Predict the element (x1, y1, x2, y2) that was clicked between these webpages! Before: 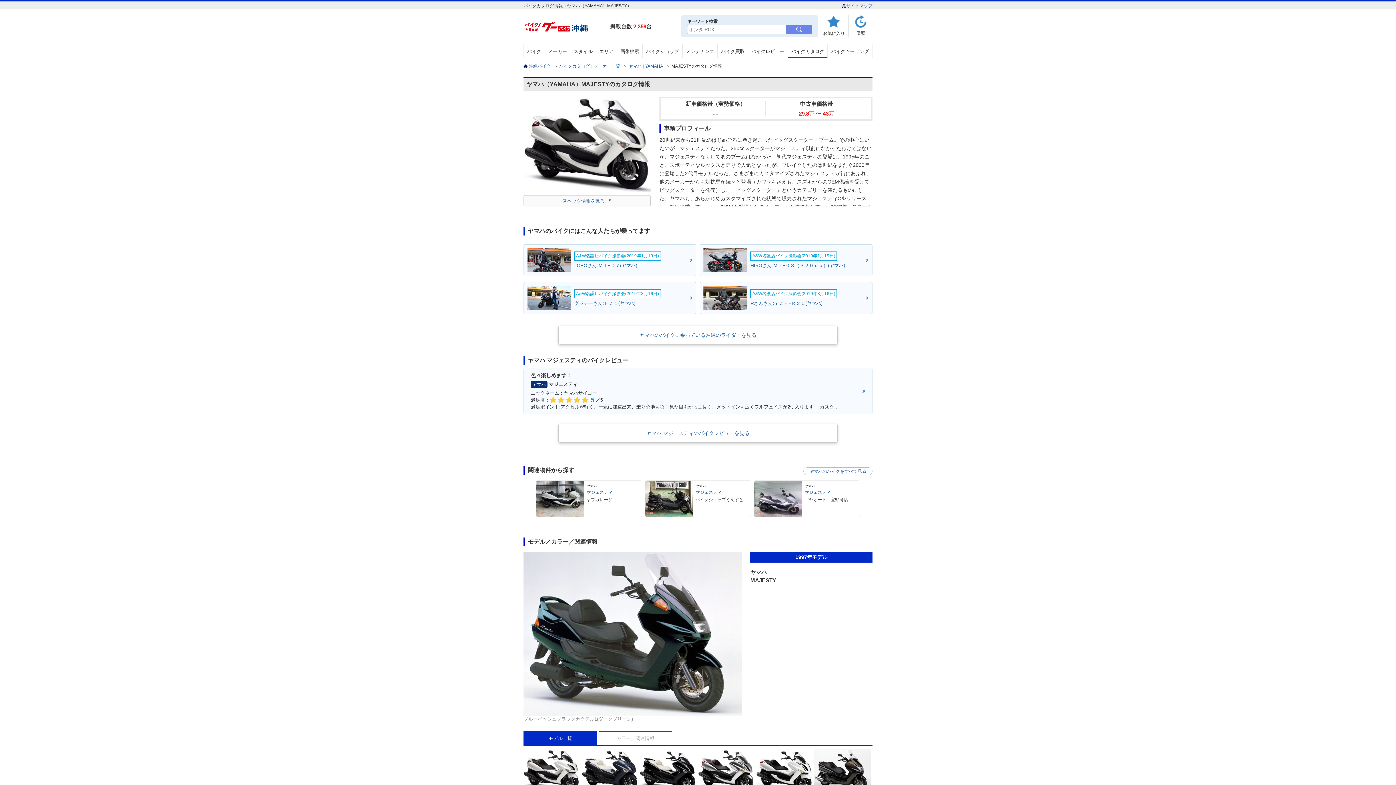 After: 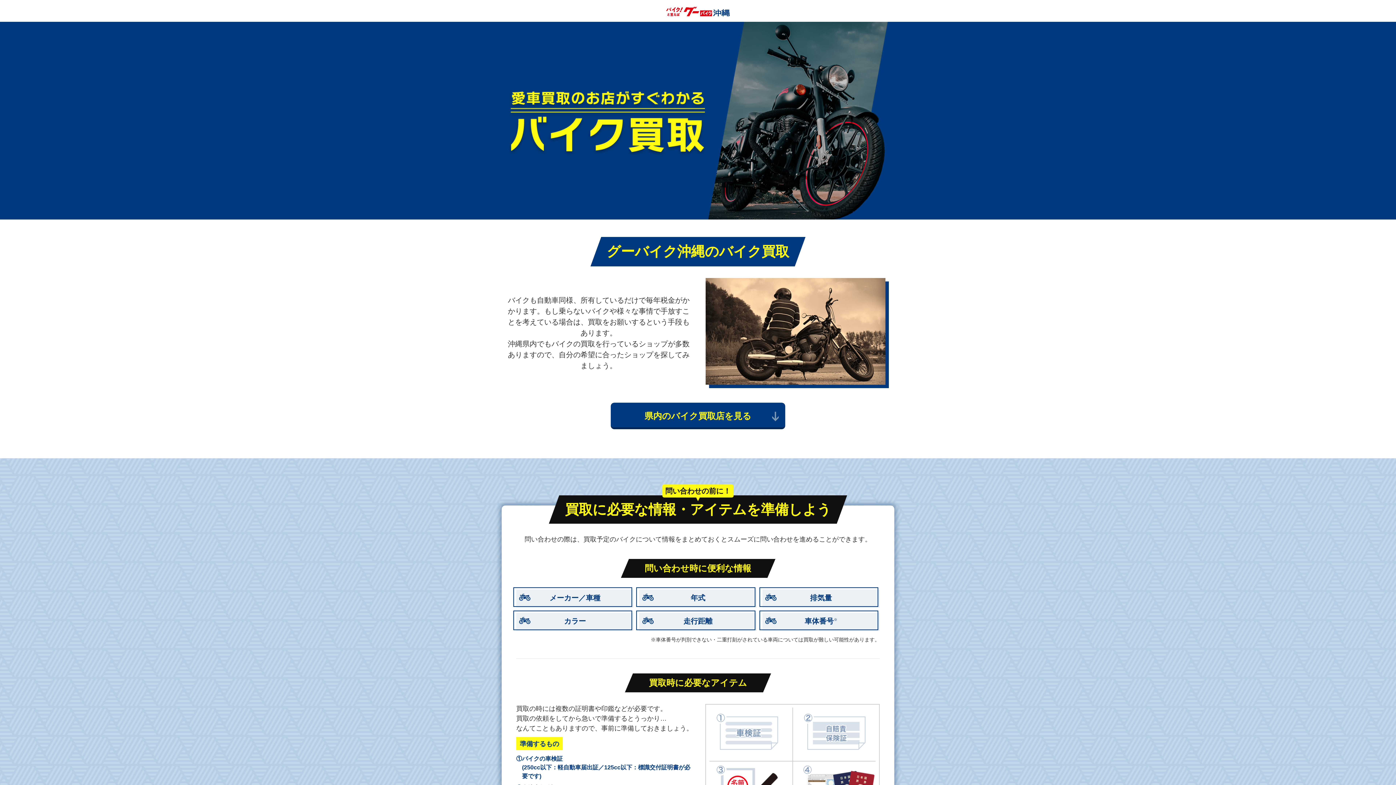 Action: label: バイク買取 bbox: (717, 44, 748, 58)